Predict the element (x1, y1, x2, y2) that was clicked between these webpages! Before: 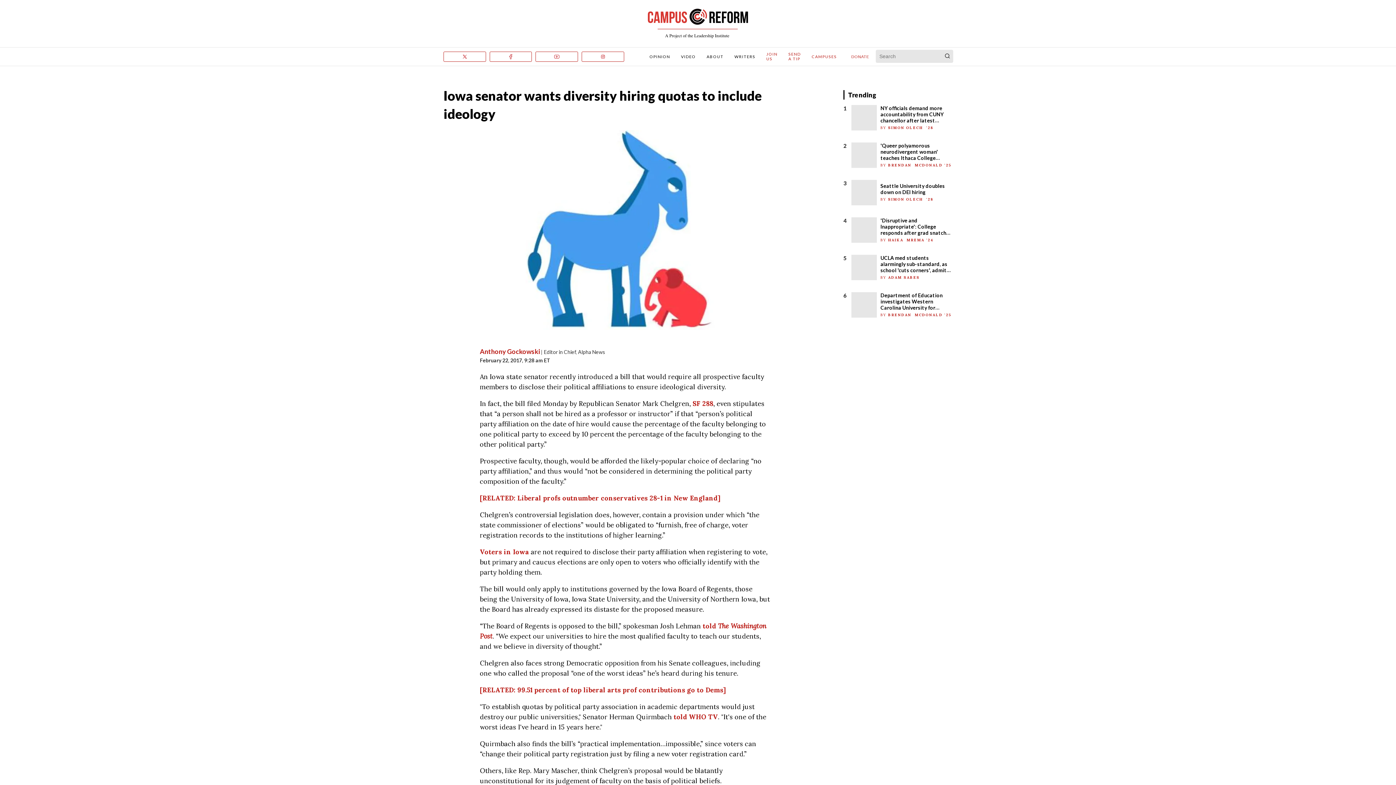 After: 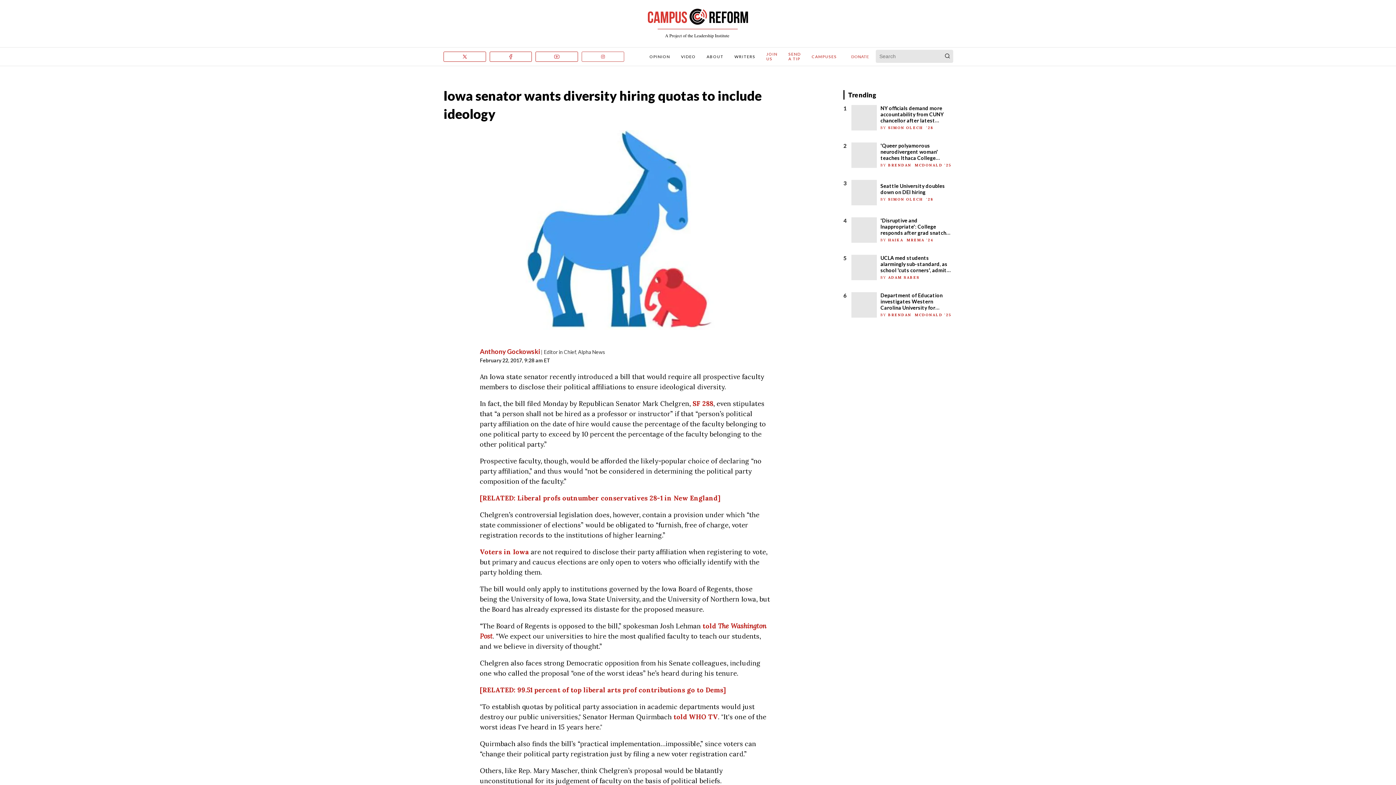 Action: bbox: (581, 51, 624, 61) label: Instagram